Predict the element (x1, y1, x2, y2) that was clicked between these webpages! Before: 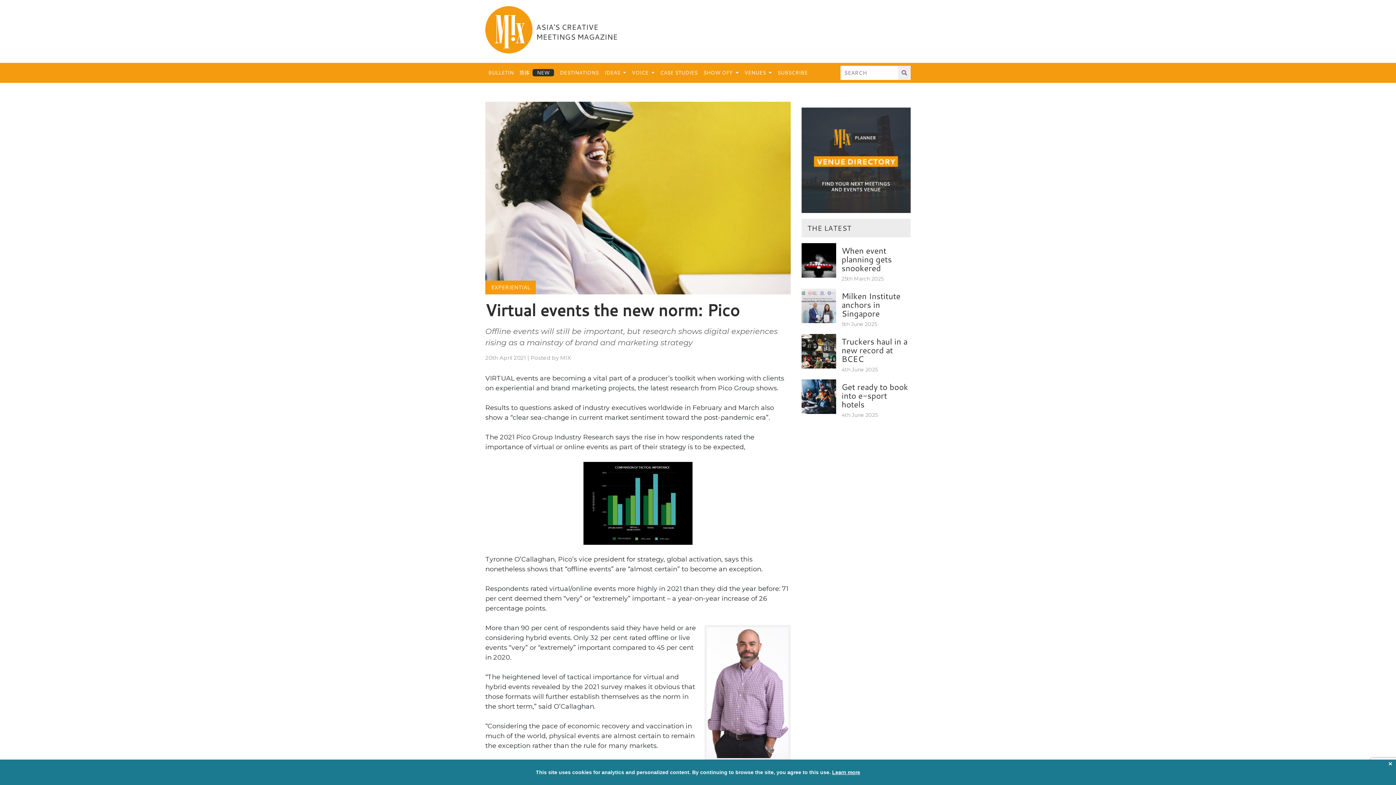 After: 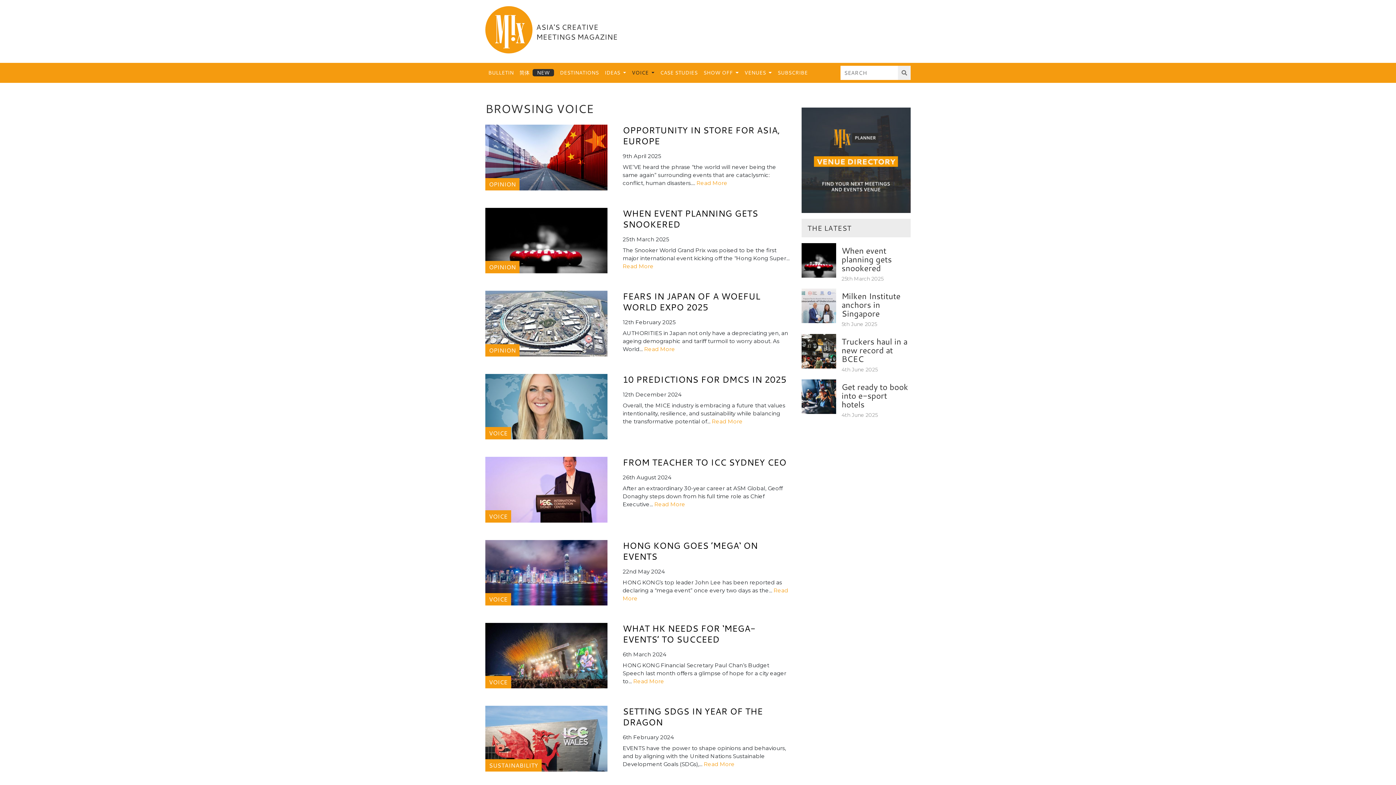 Action: bbox: (629, 66, 657, 79) label: VOICE 